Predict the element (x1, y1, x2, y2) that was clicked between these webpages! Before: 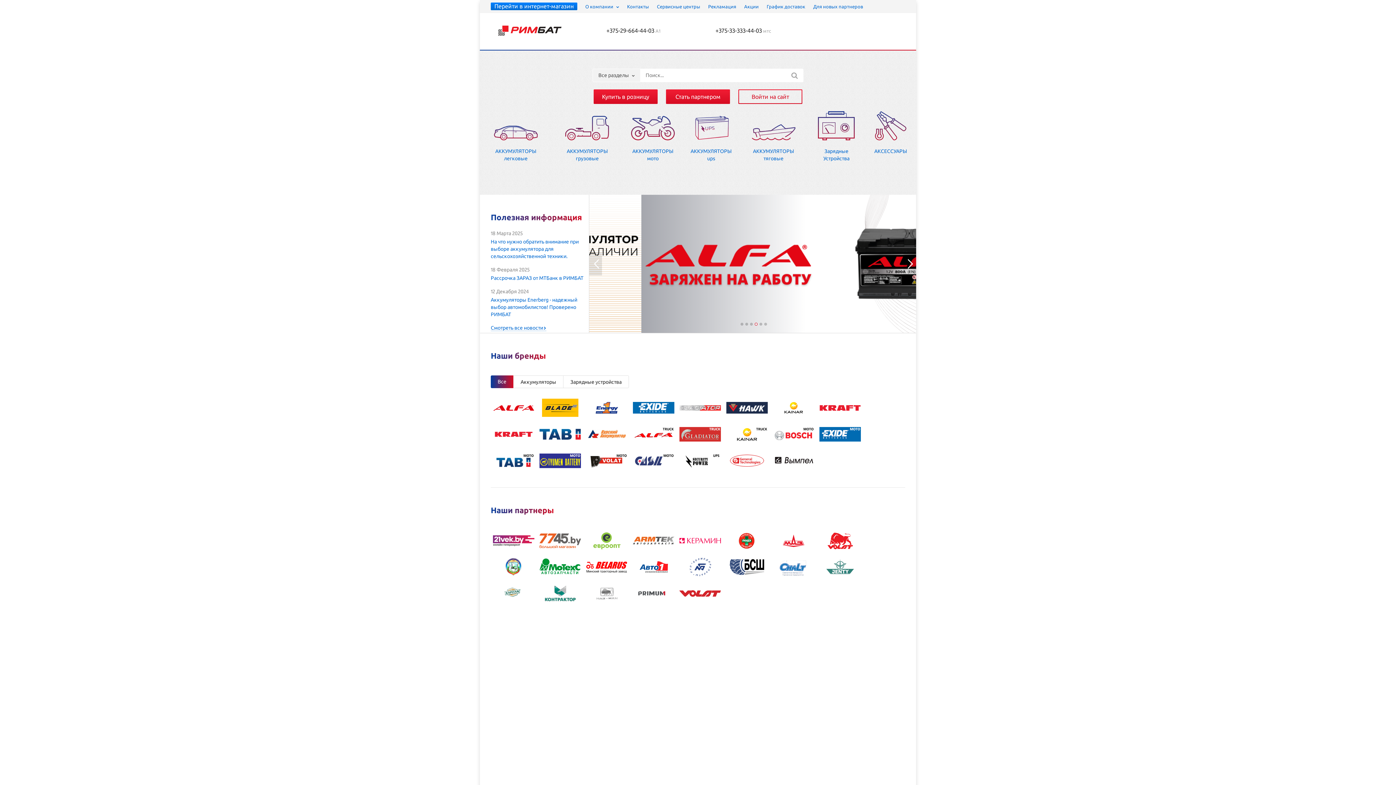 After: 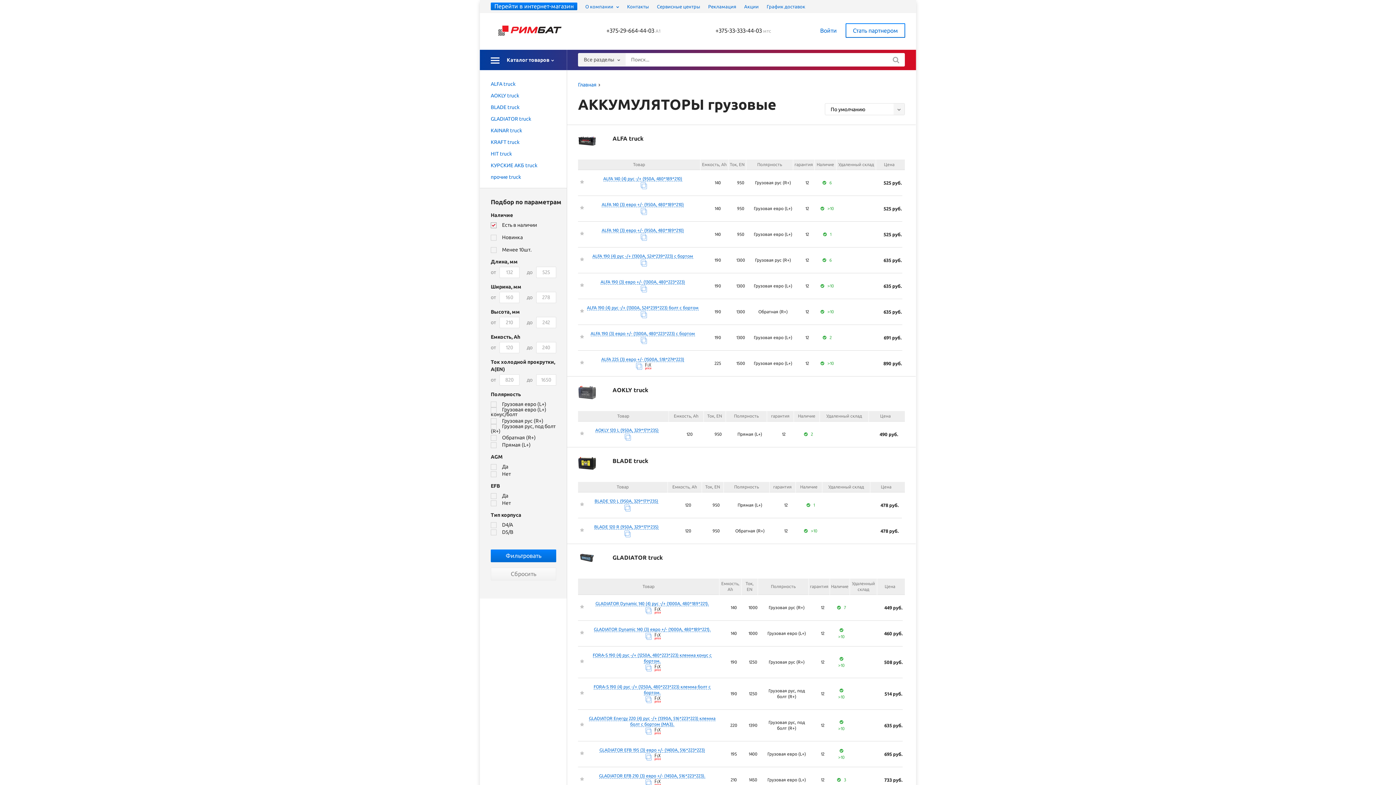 Action: bbox: (551, 111, 623, 162)